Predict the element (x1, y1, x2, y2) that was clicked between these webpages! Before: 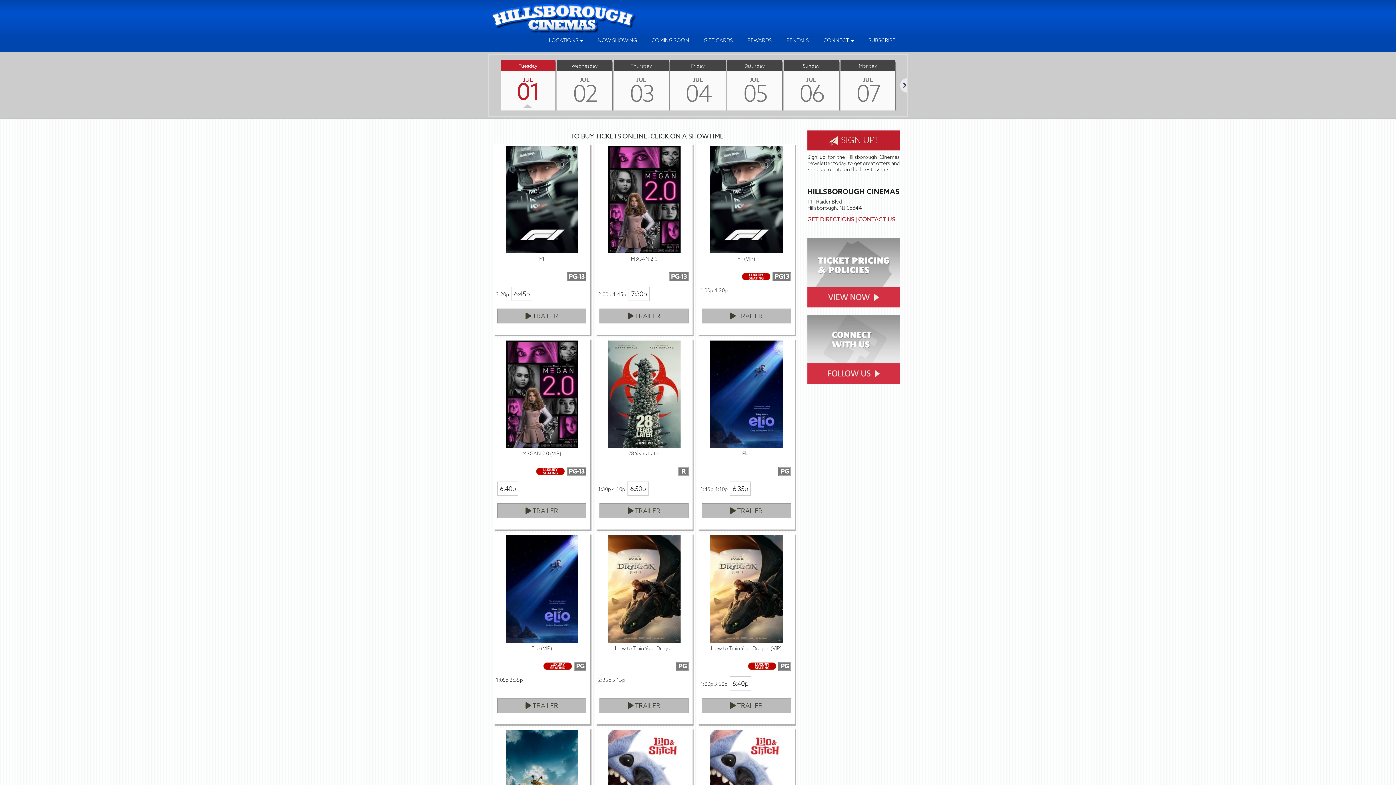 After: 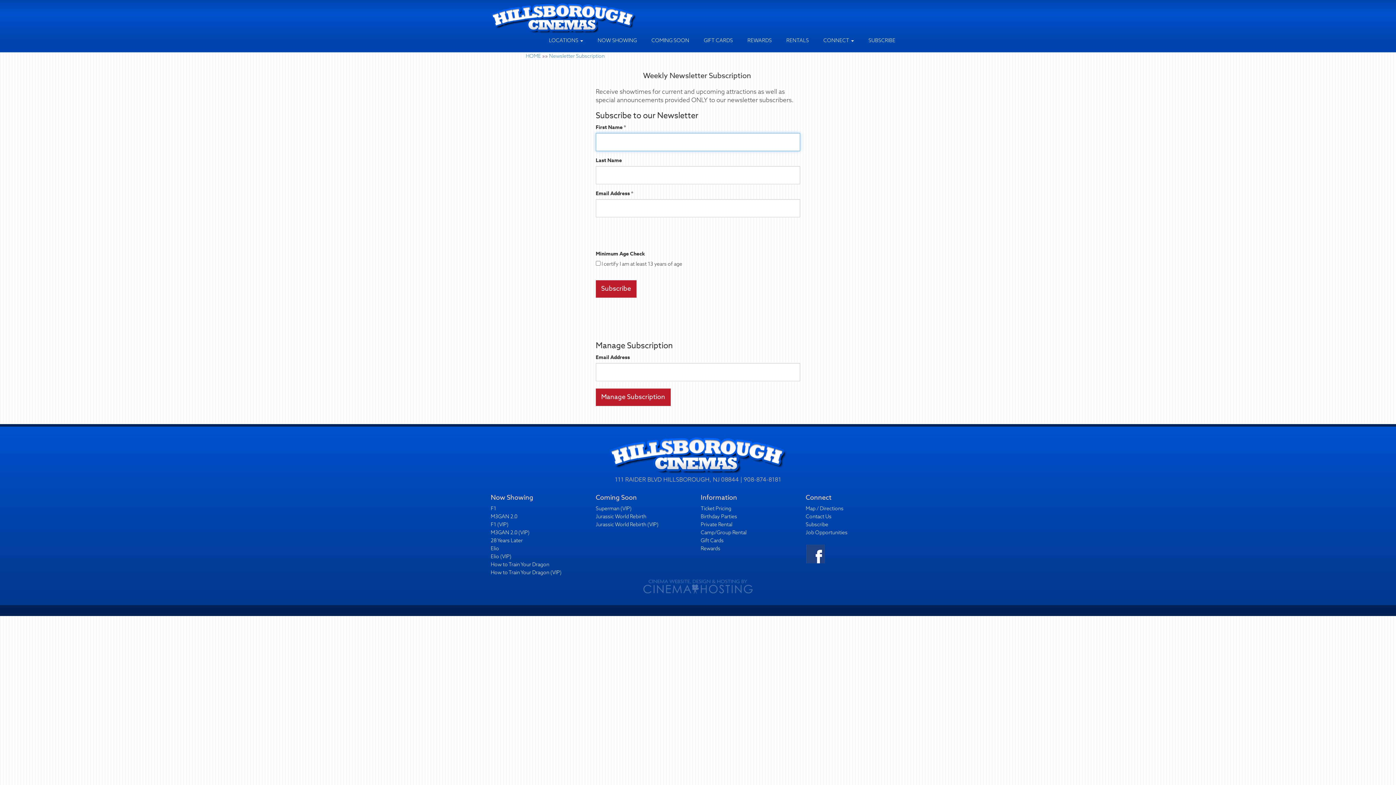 Action: label:  SIGN UP! bbox: (807, 130, 900, 150)